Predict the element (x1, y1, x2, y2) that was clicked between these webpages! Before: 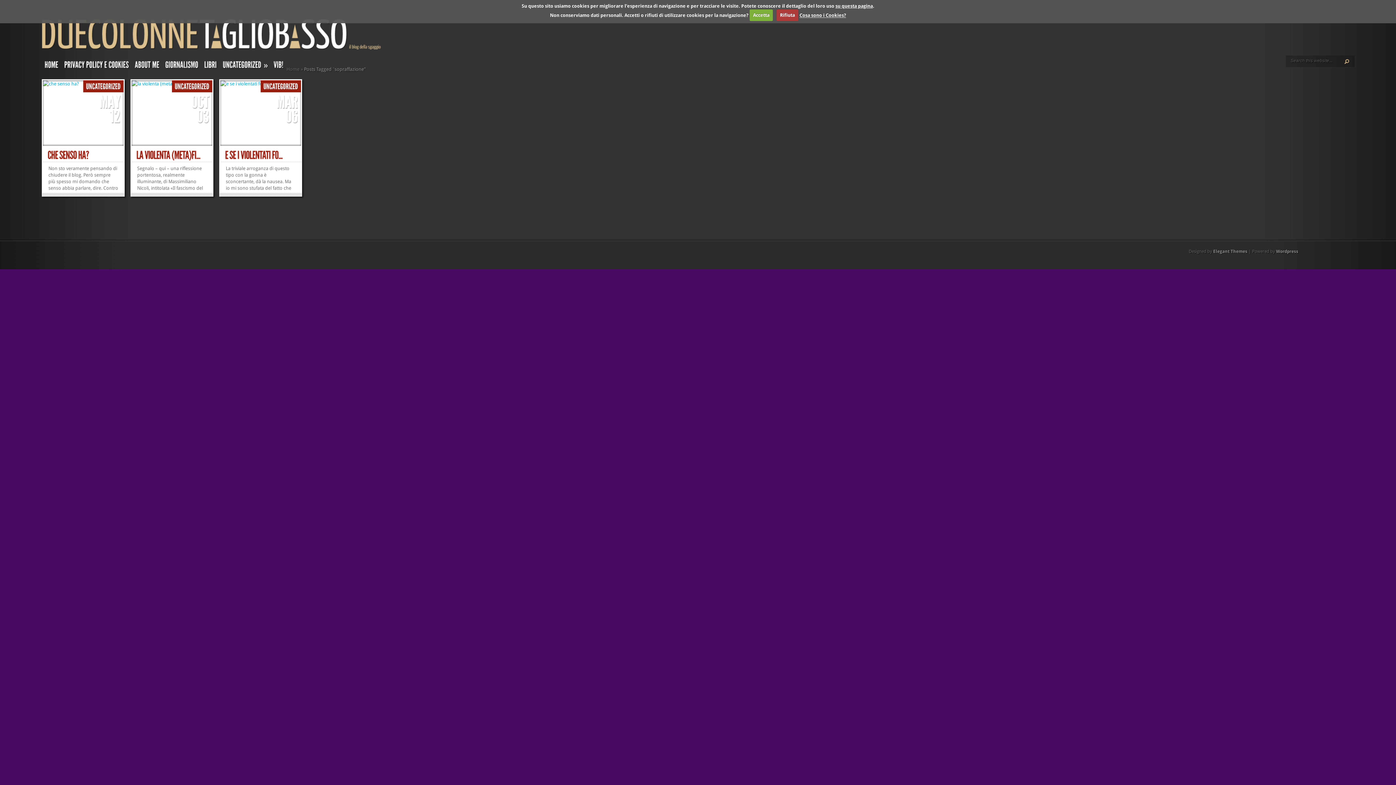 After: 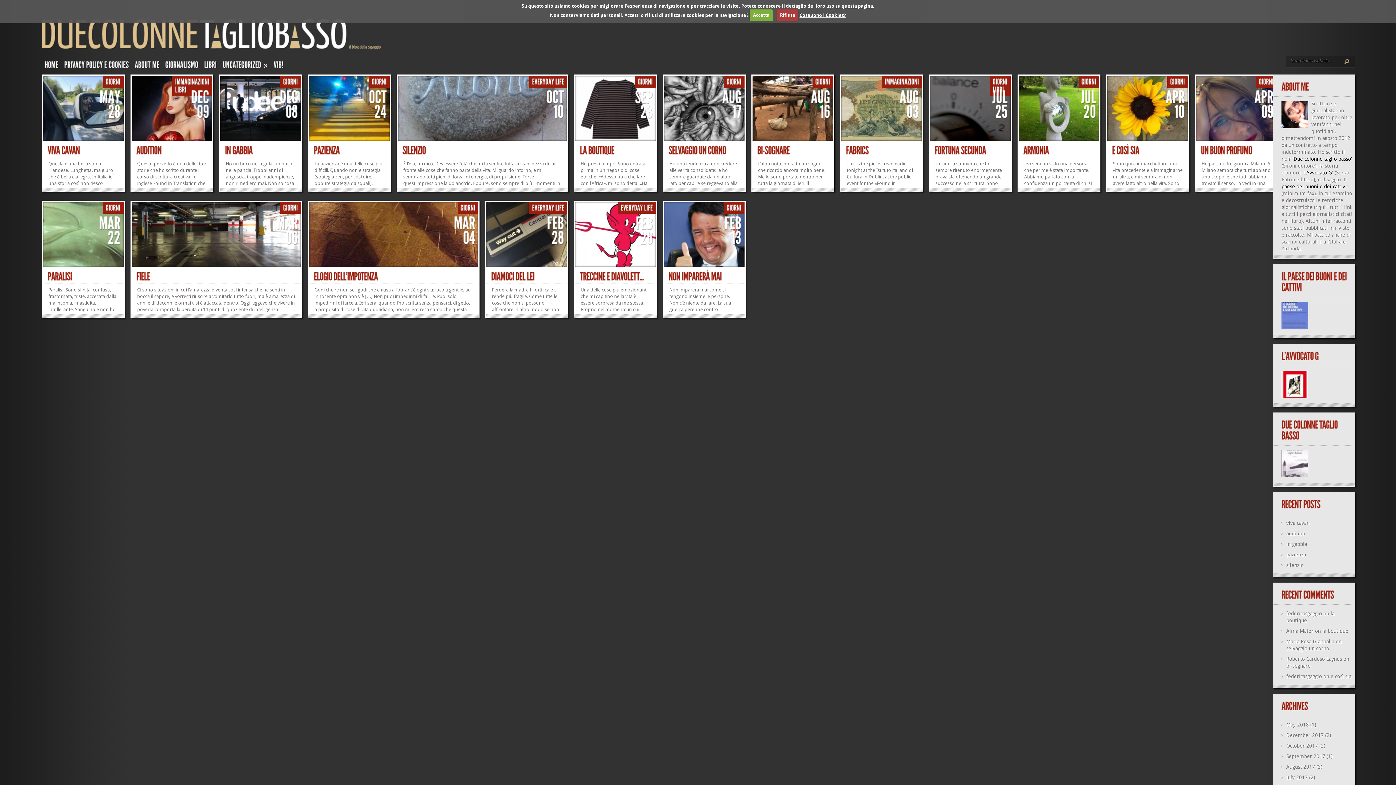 Action: label: Home bbox: (286, 66, 299, 72)